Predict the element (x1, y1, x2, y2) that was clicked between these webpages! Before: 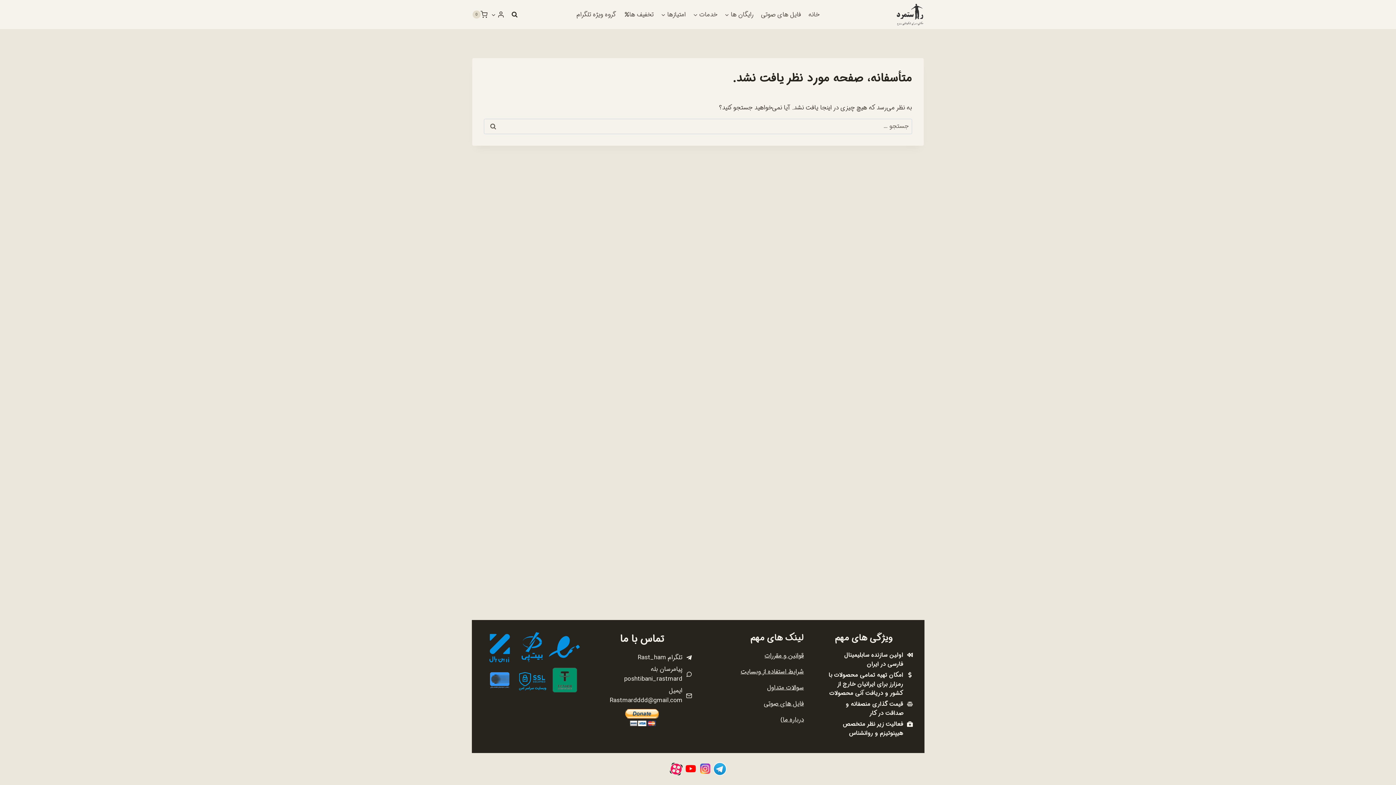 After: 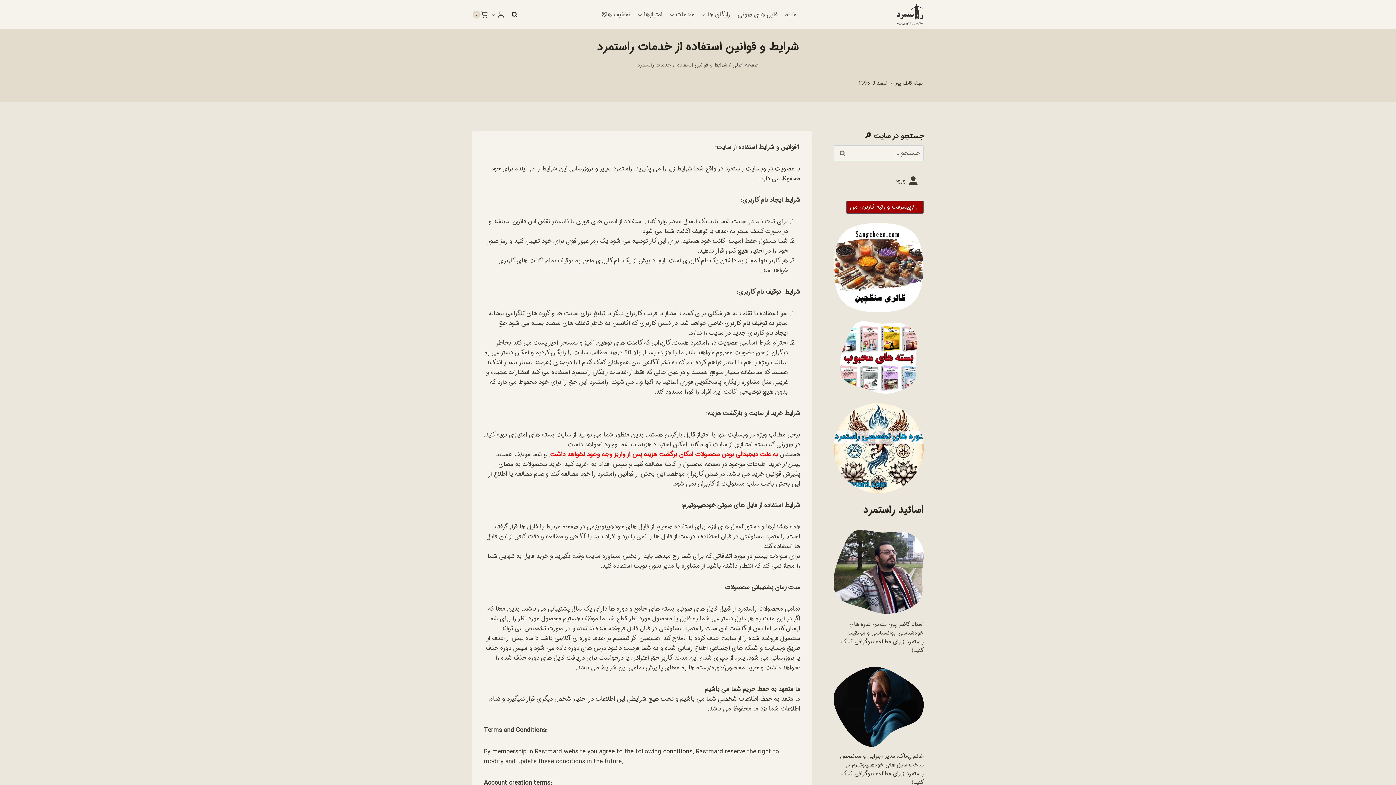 Action: bbox: (740, 667, 804, 677) label: شرایط استفاده از وبسایت